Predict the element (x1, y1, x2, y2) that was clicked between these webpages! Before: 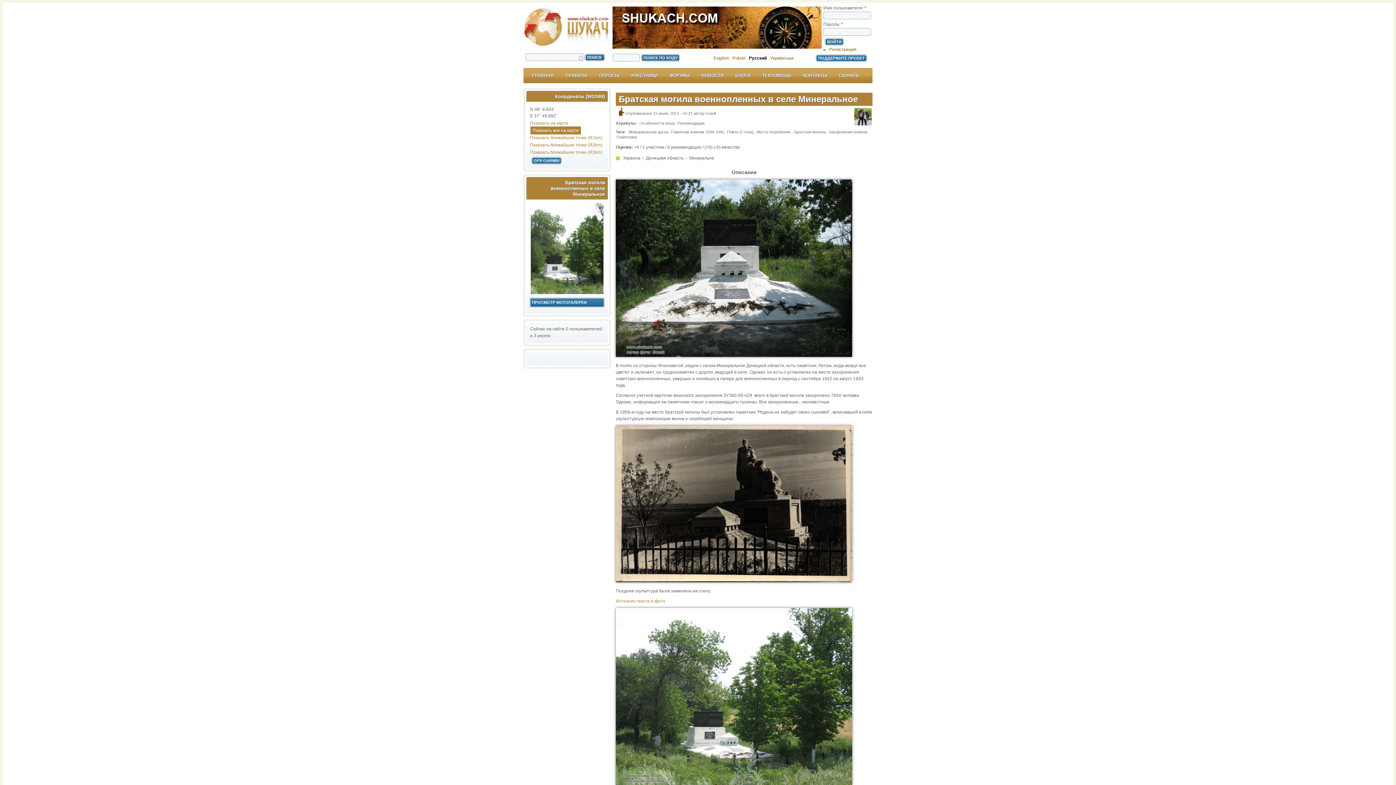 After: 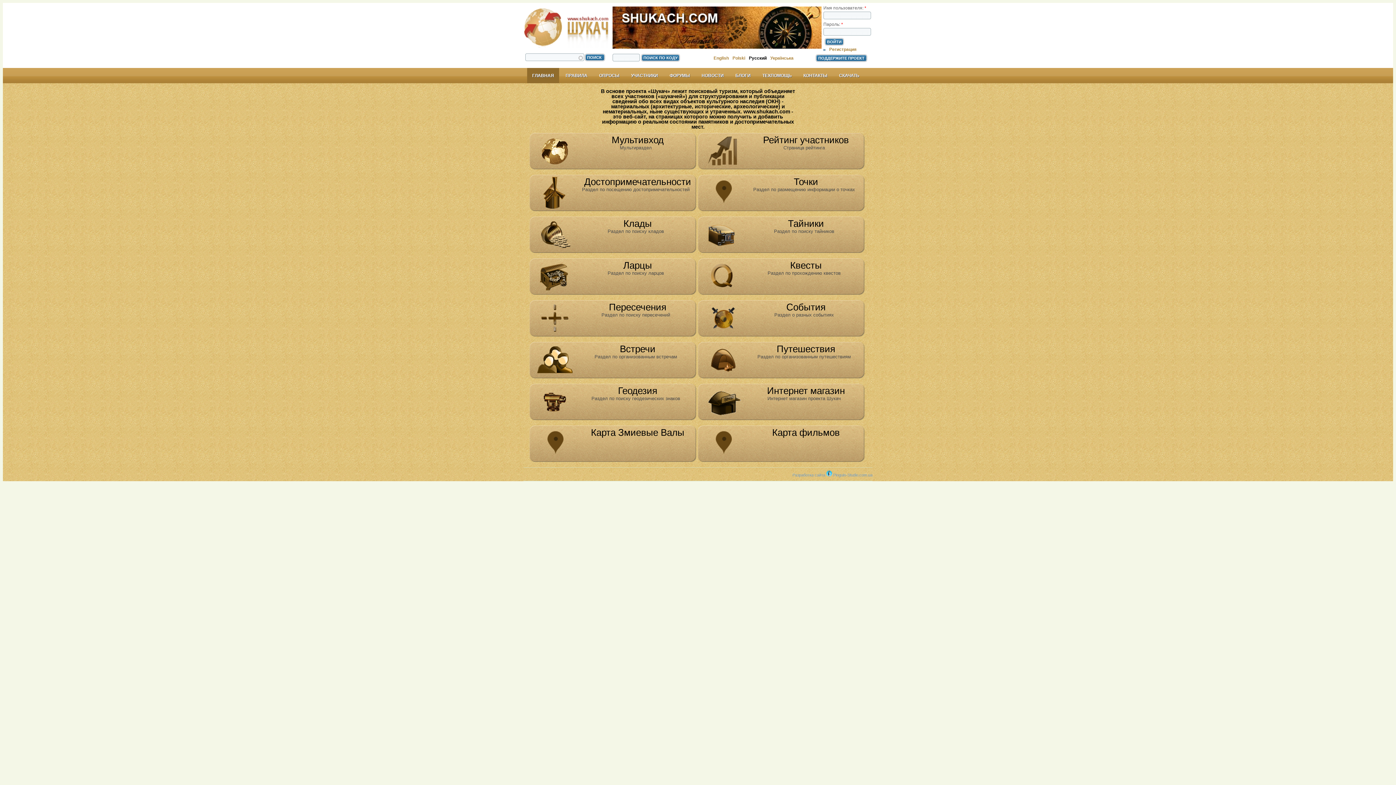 Action: bbox: (527, 68, 559, 83) label: ГЛАВНАЯ